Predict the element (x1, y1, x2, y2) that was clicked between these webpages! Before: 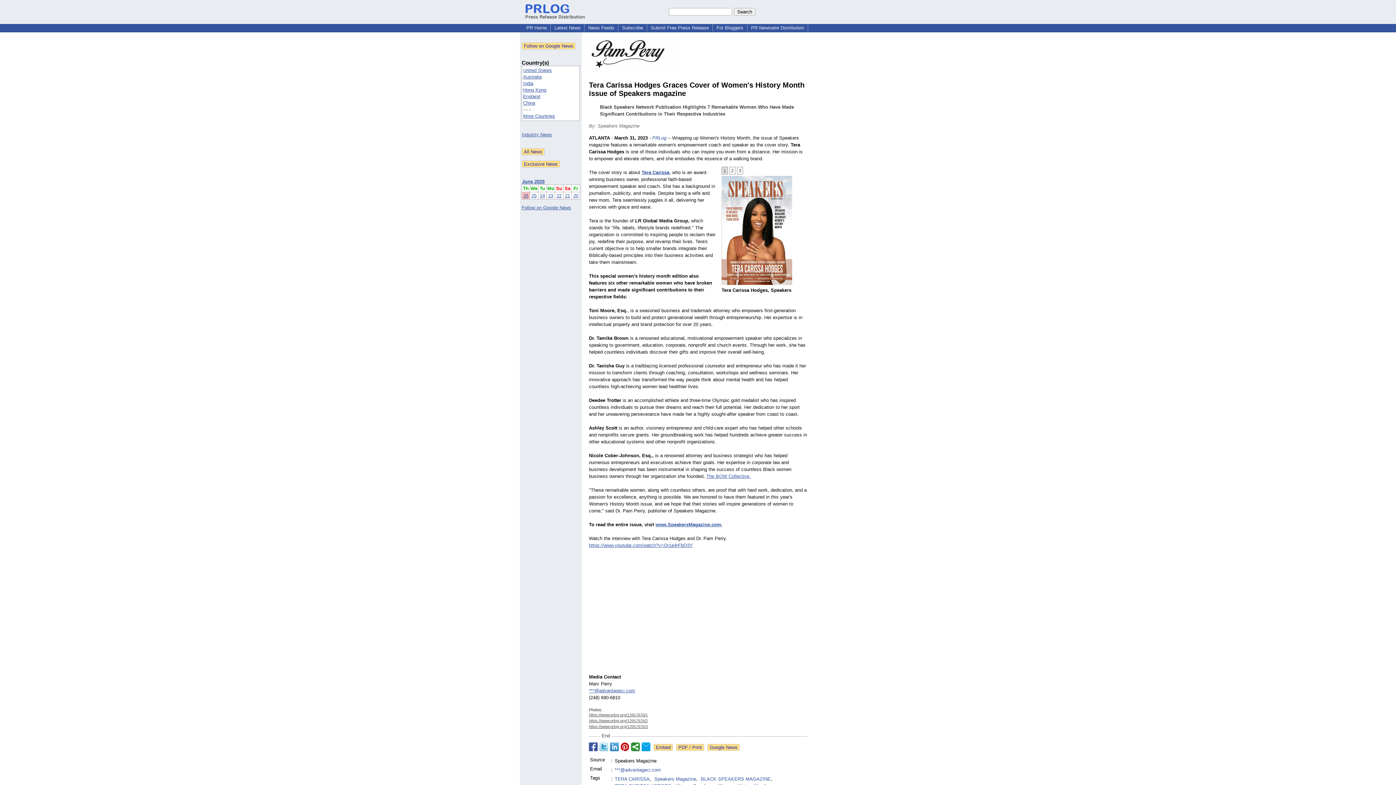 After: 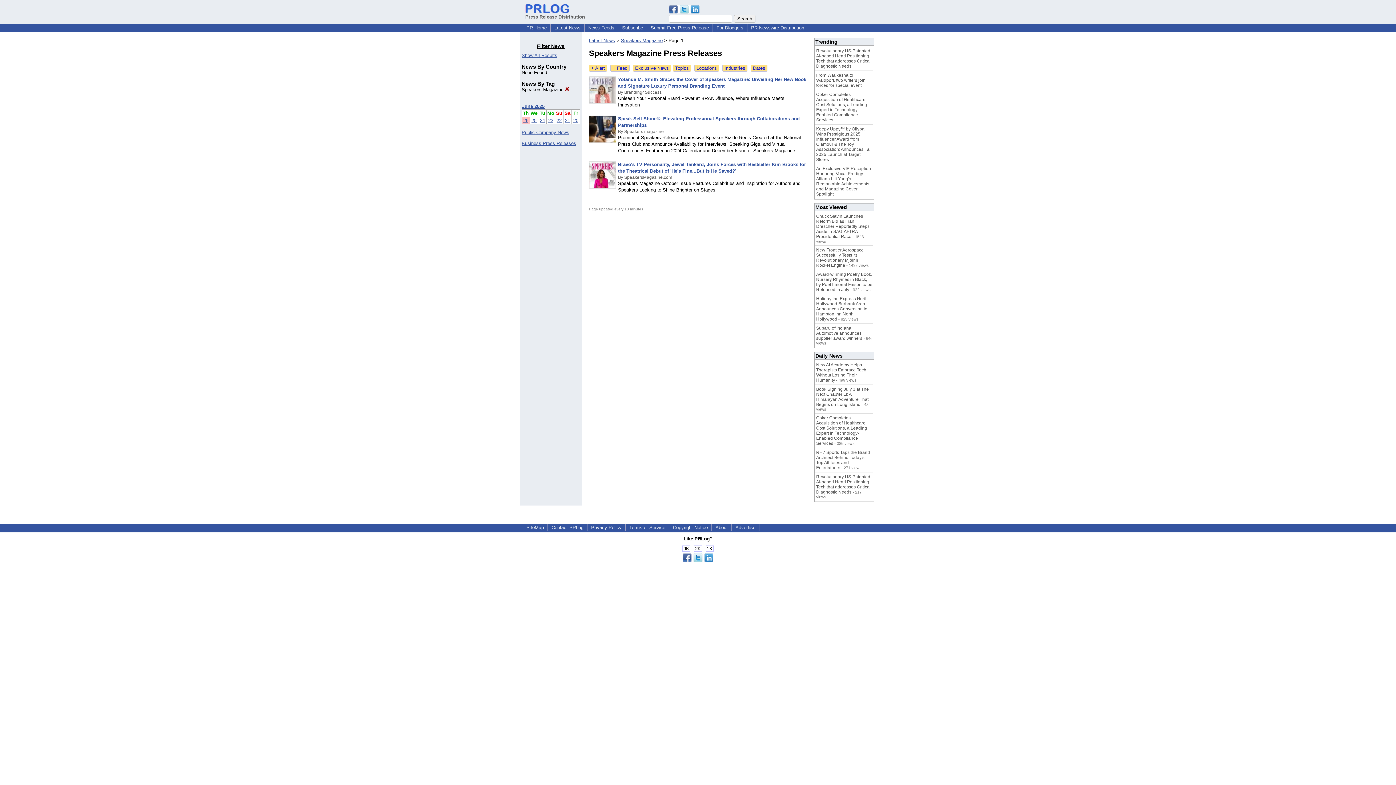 Action: bbox: (654, 776, 696, 783) label: Speakers Magazine